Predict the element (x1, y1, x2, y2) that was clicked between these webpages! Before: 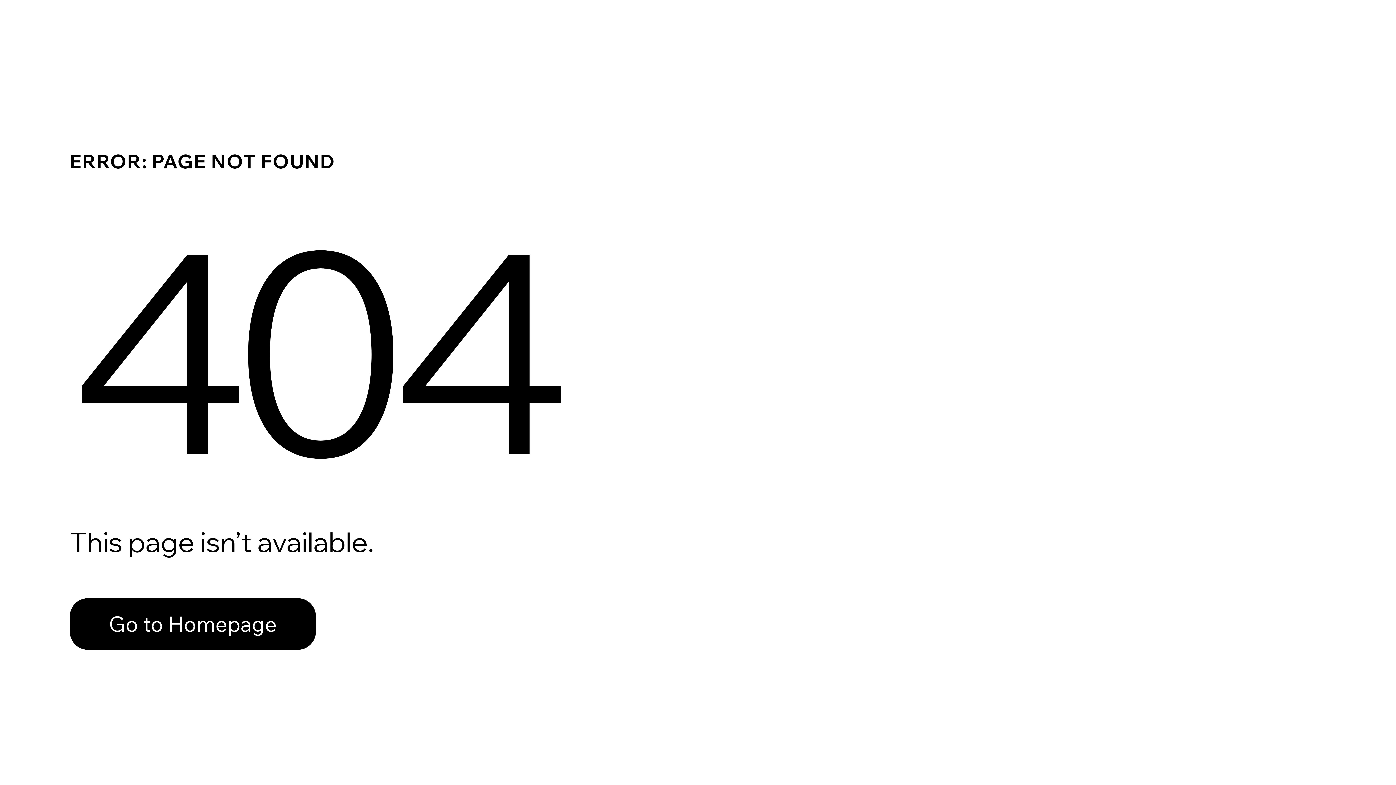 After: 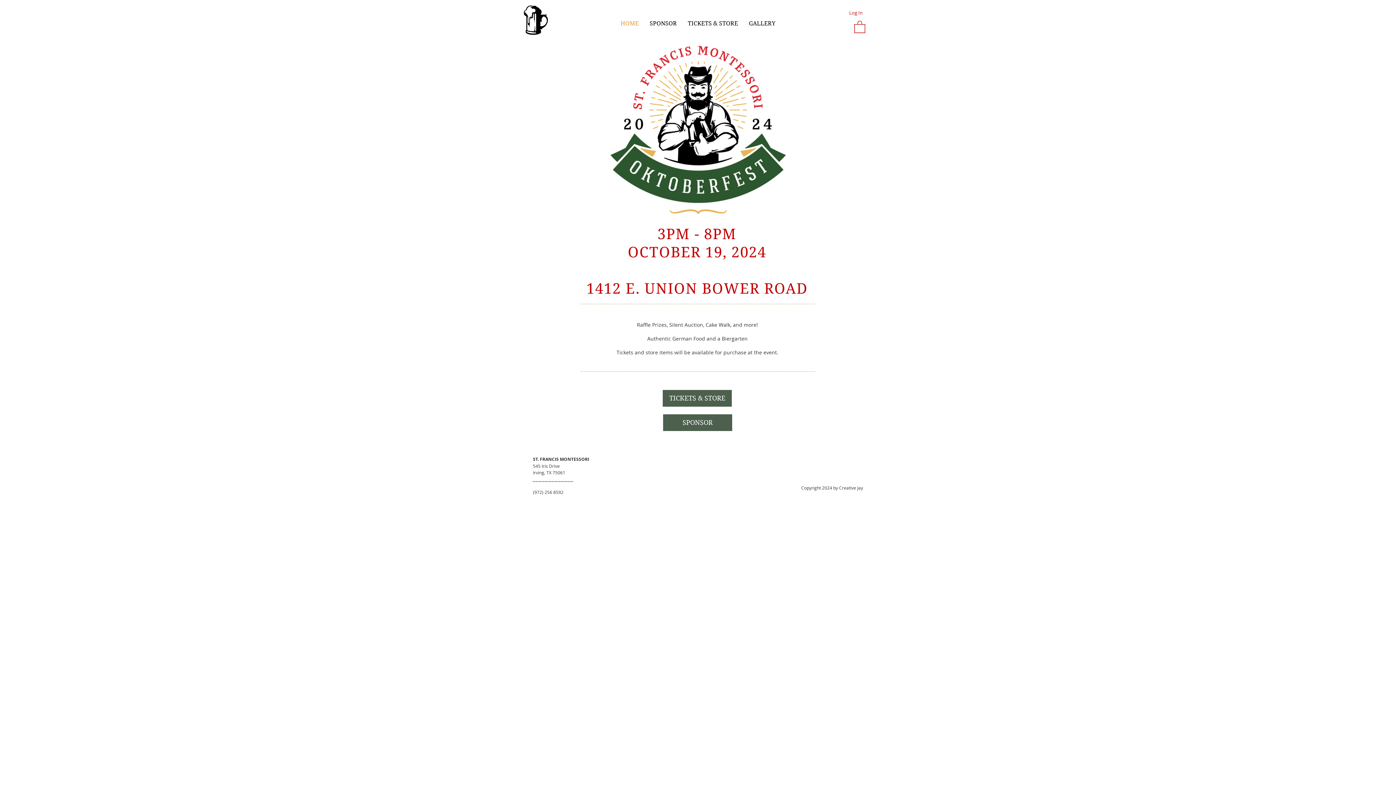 Action: bbox: (69, 598, 316, 650) label: Go to Homepage